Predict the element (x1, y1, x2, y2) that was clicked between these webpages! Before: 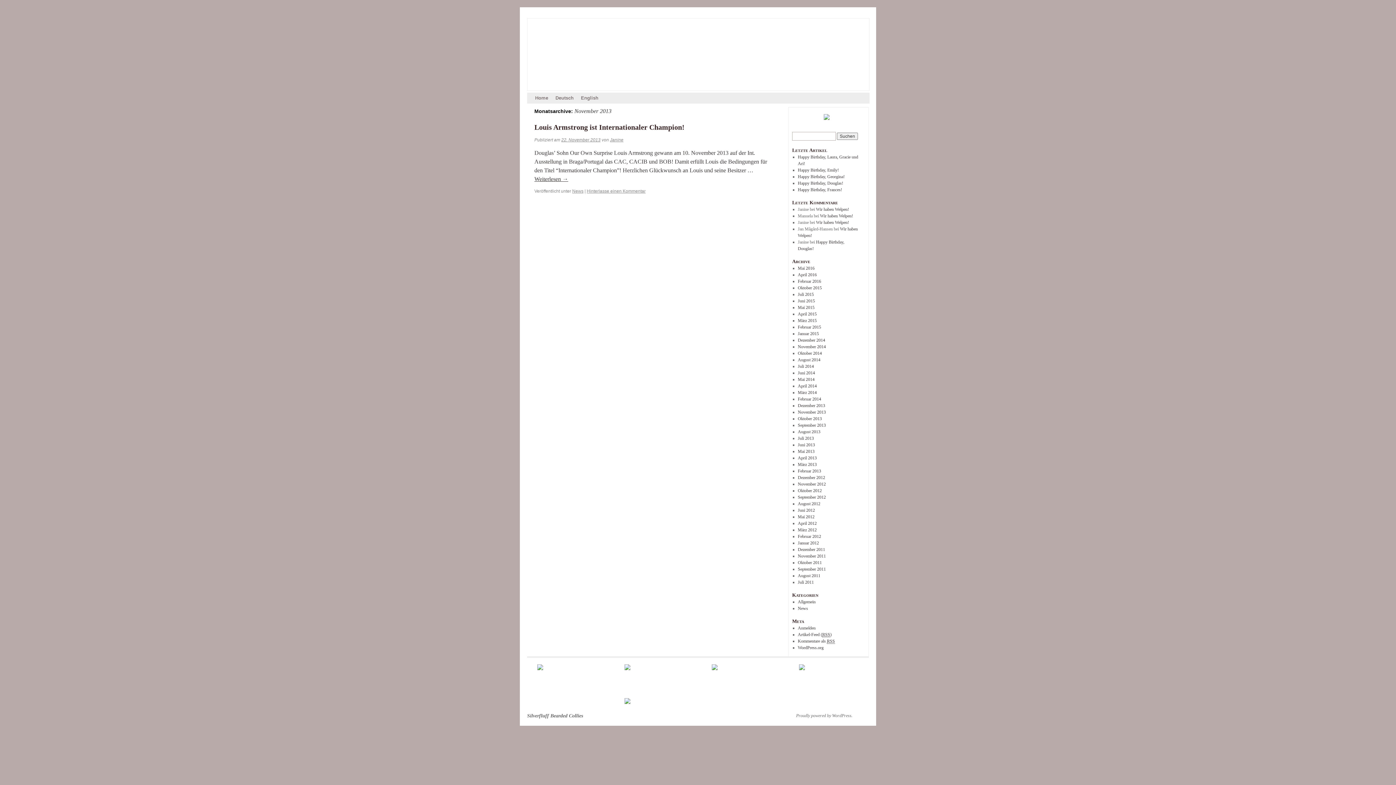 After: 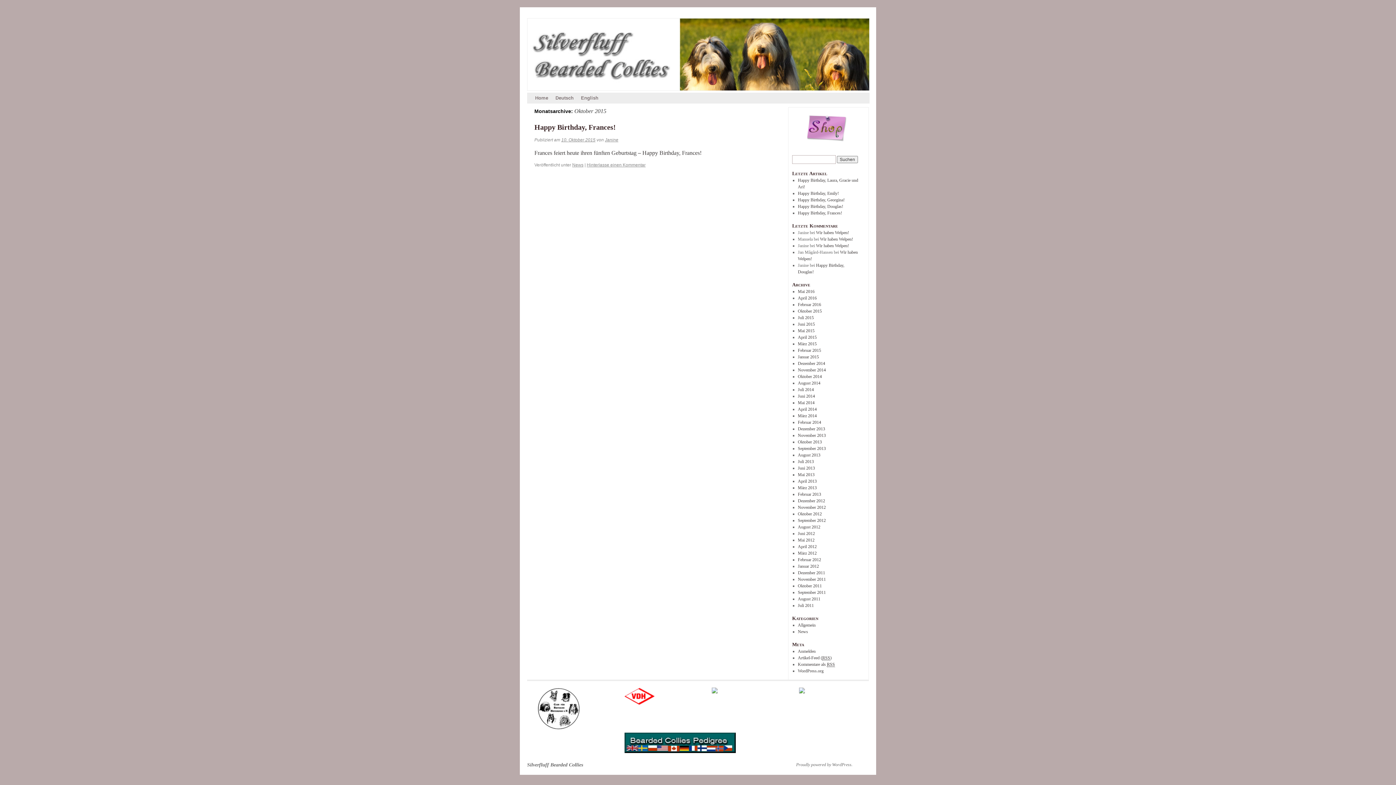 Action: label: Oktober 2015 bbox: (798, 285, 822, 290)